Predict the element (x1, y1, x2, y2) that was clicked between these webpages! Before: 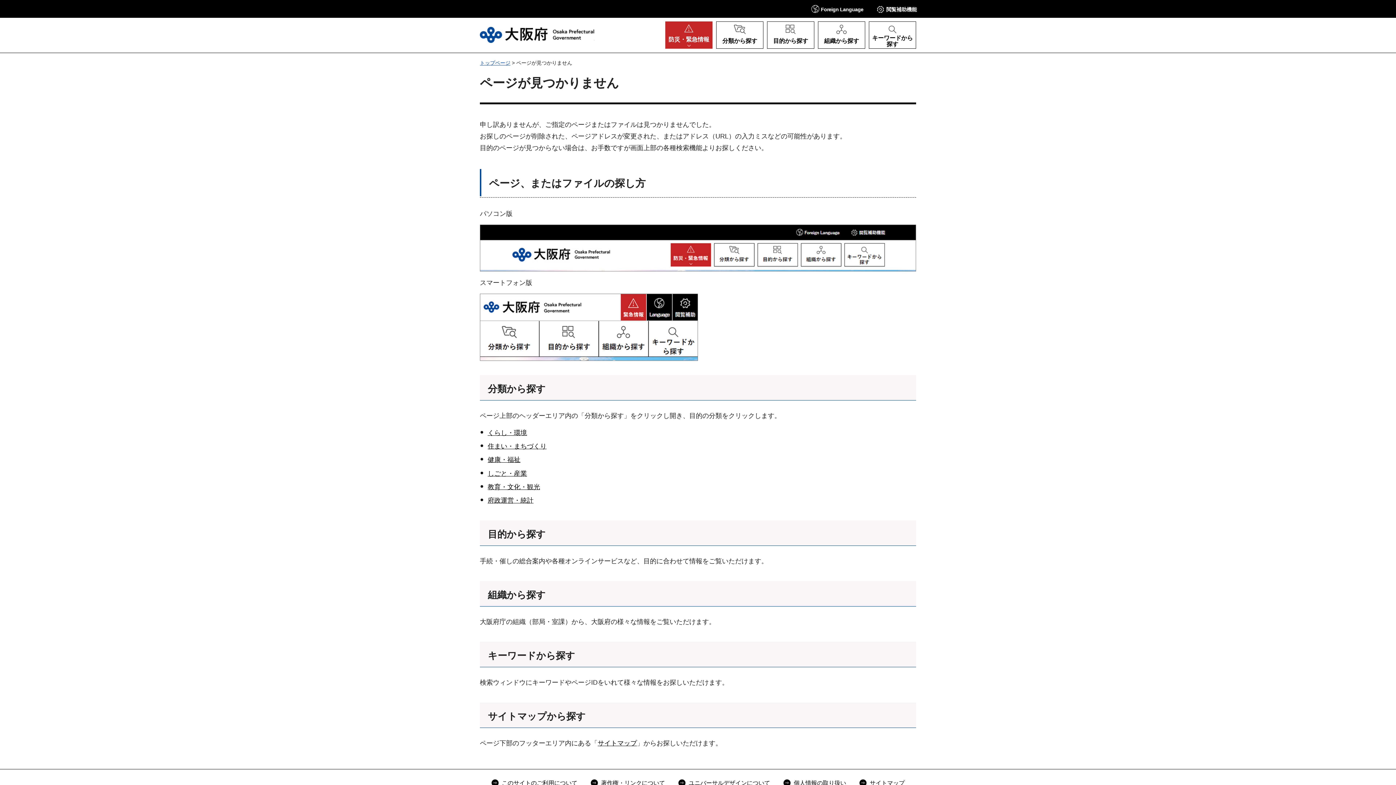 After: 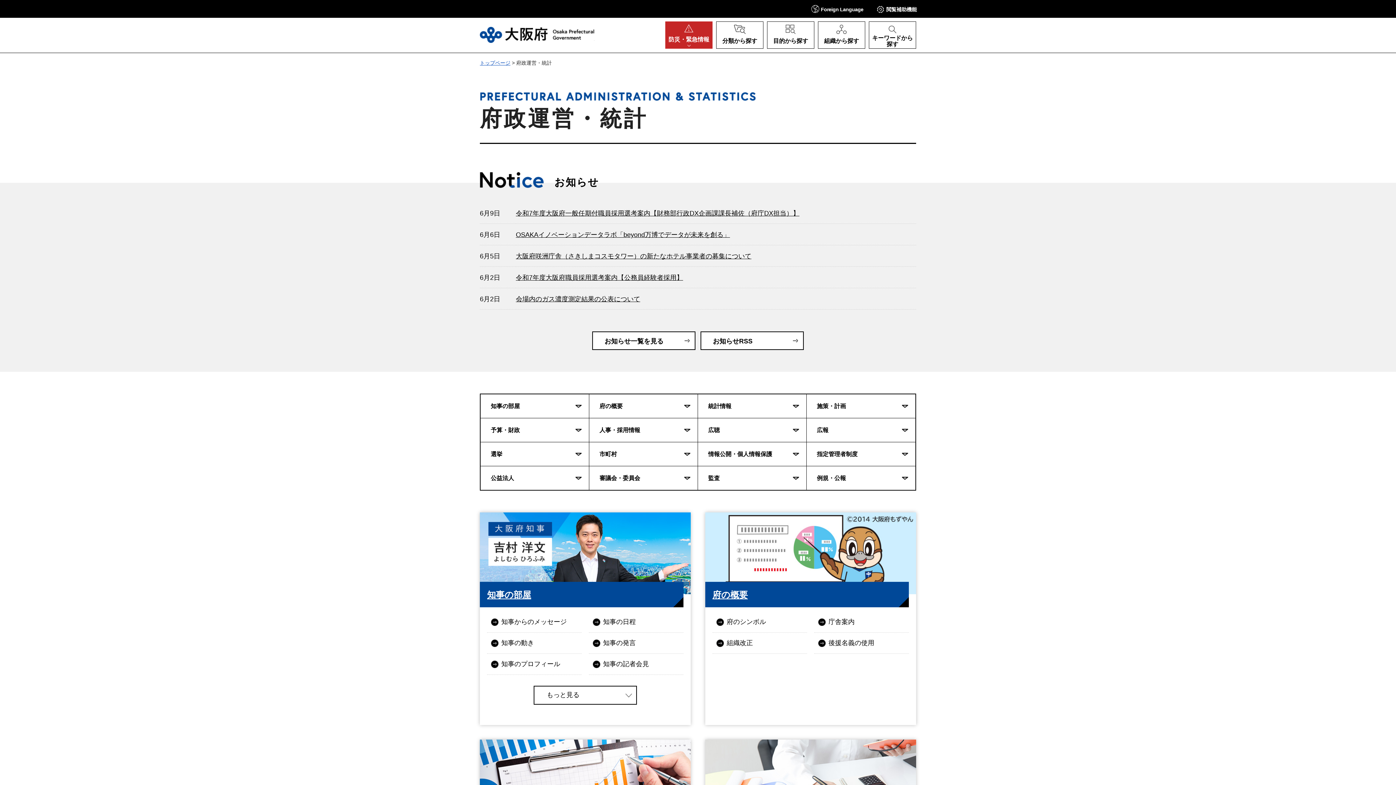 Action: label: 府政運営・統計 bbox: (487, 497, 533, 504)